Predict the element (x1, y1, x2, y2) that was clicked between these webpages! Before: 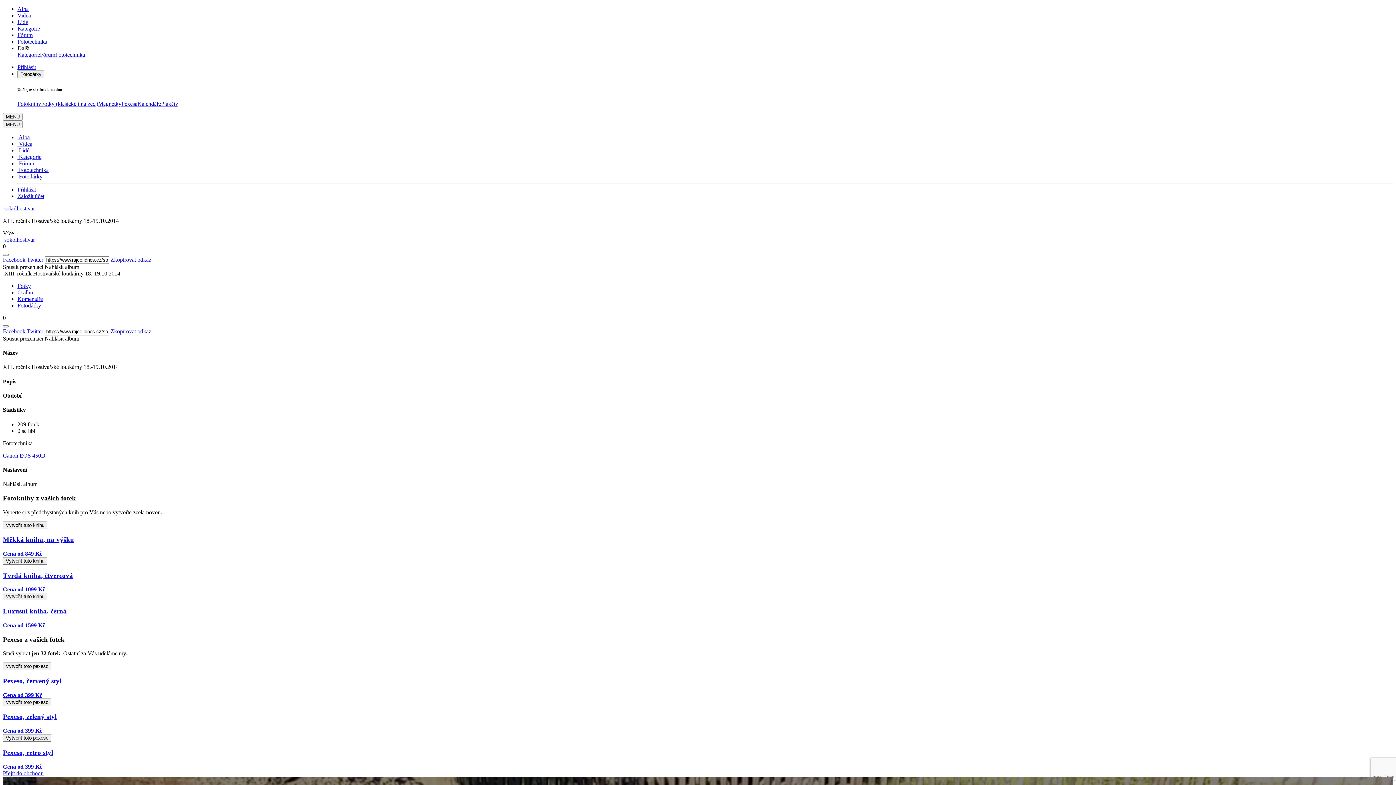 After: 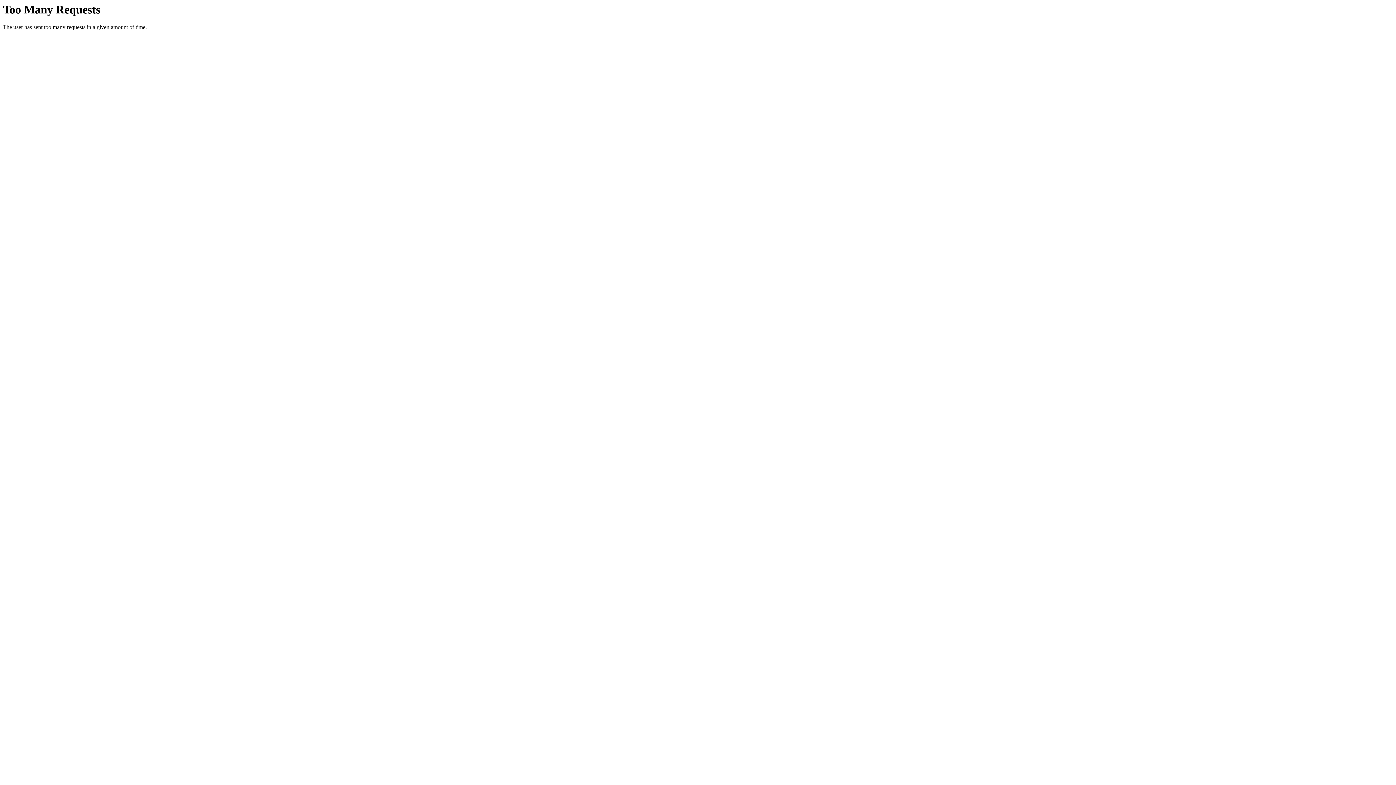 Action: bbox: (2, 205, 34, 211) label:  sokolhostivar